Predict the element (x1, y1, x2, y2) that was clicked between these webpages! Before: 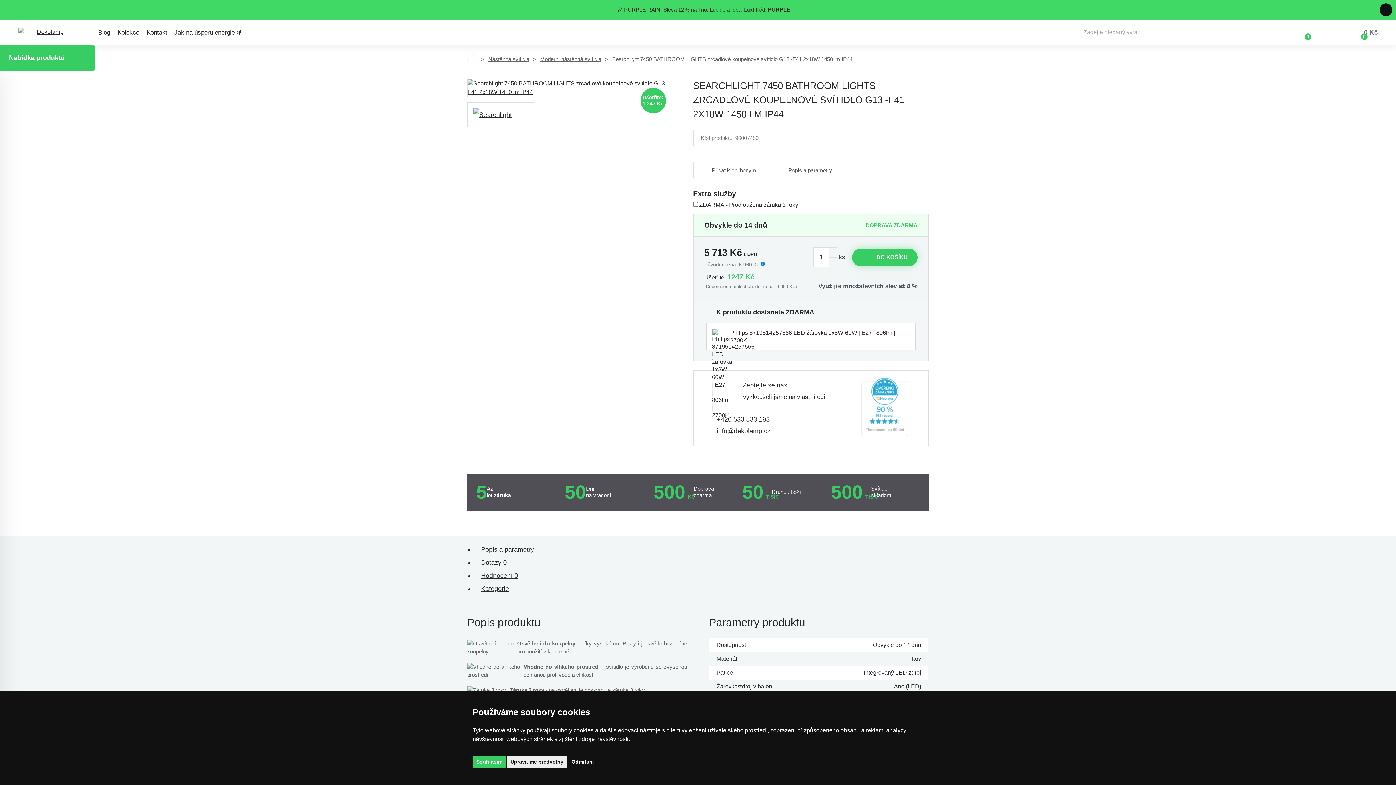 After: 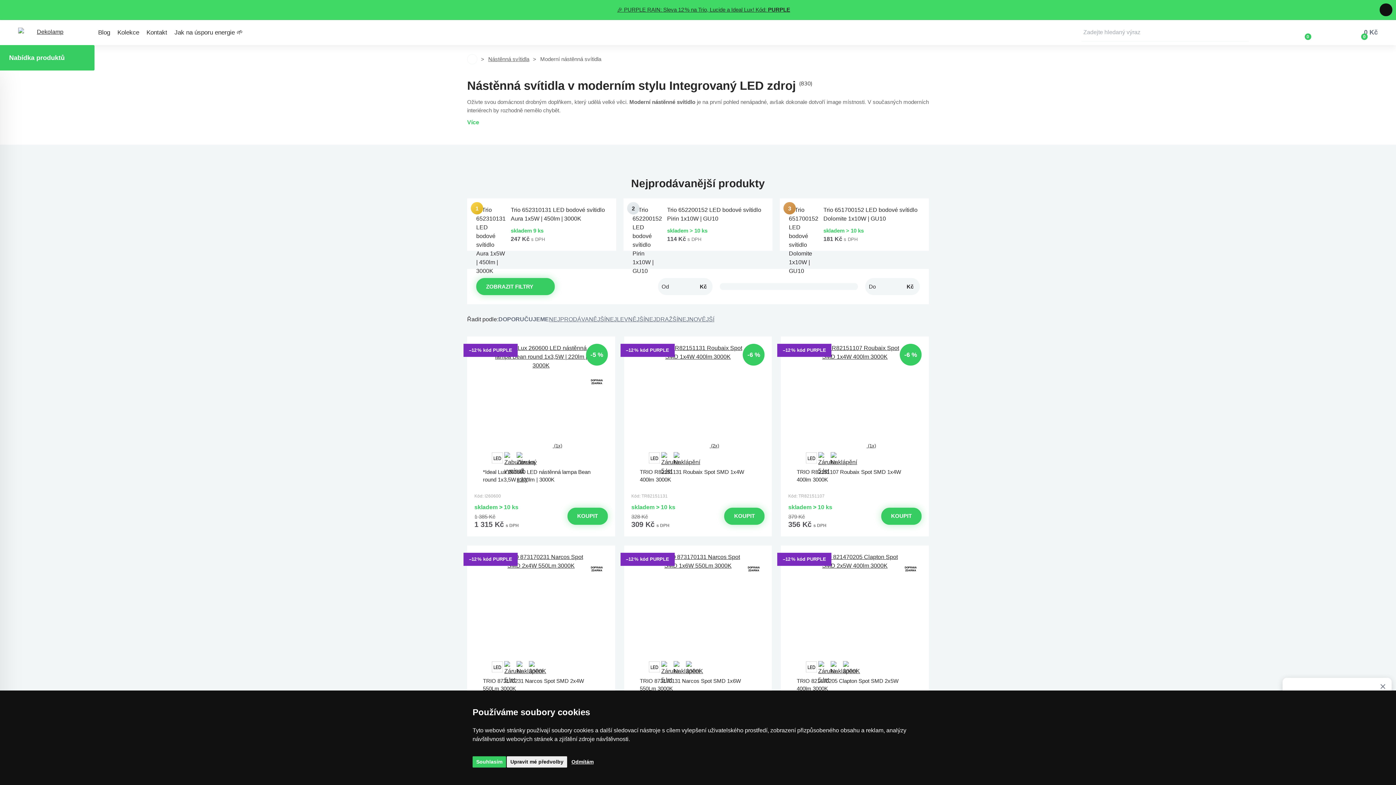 Action: bbox: (864, 669, 921, 675) label: Integrovaný LED zdroj